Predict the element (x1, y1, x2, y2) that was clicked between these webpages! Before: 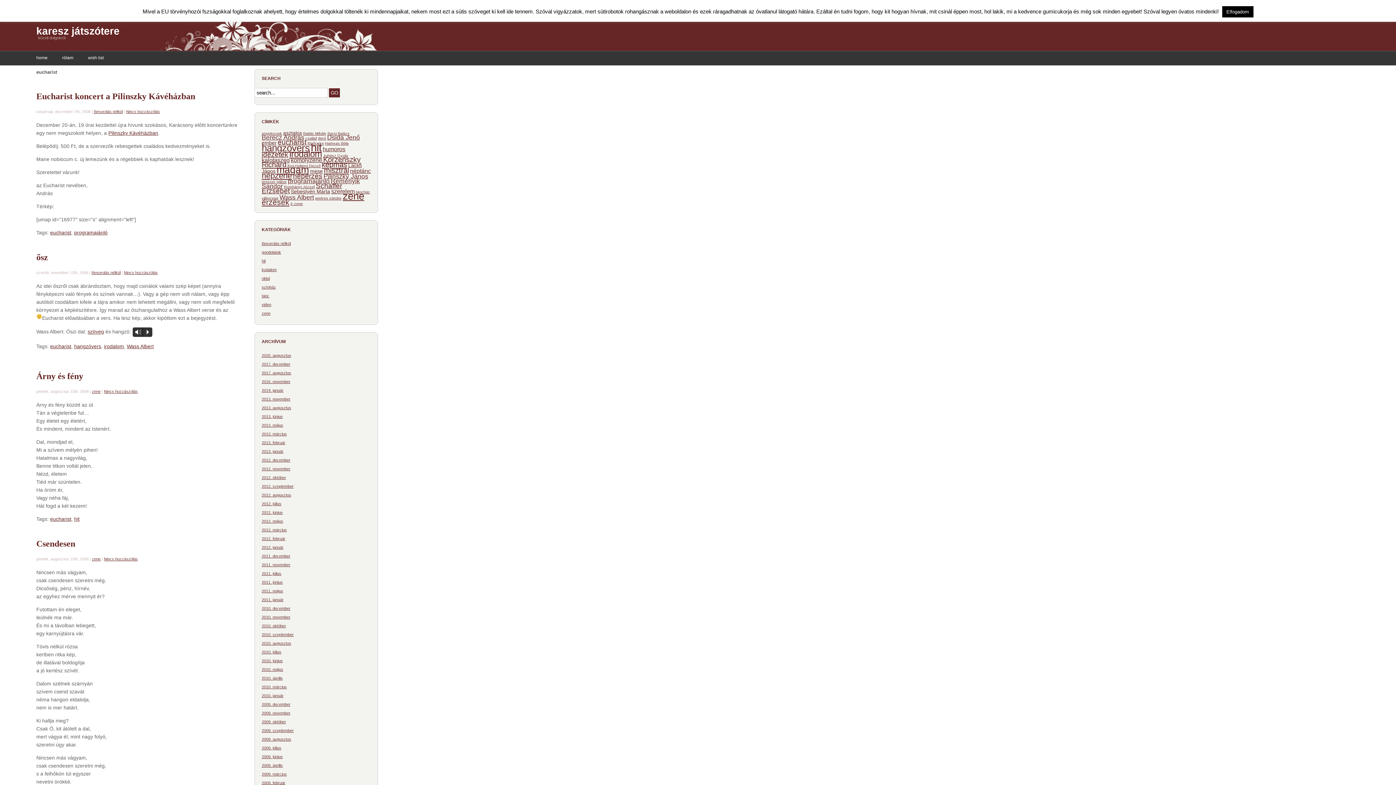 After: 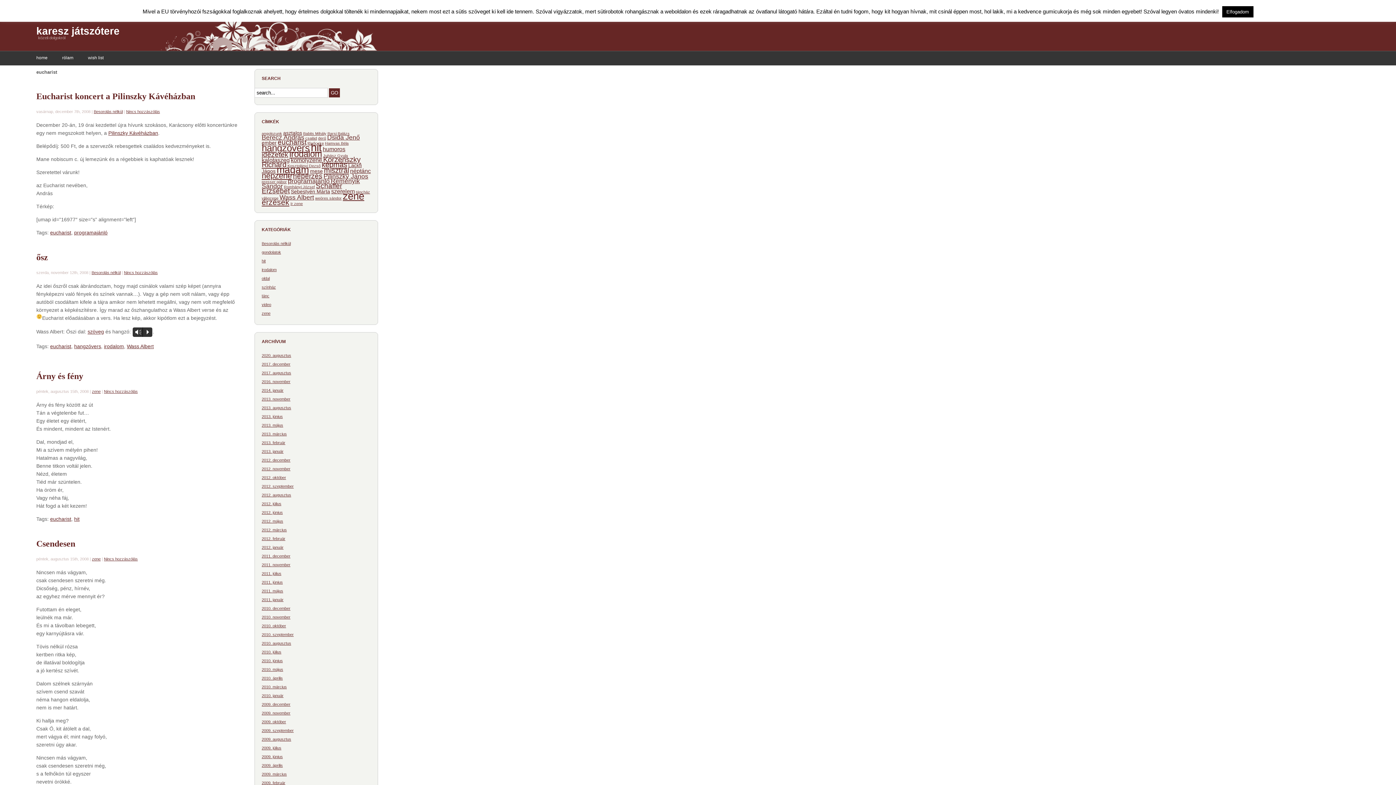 Action: label: eucharist (5 elem) bbox: (277, 138, 306, 146)